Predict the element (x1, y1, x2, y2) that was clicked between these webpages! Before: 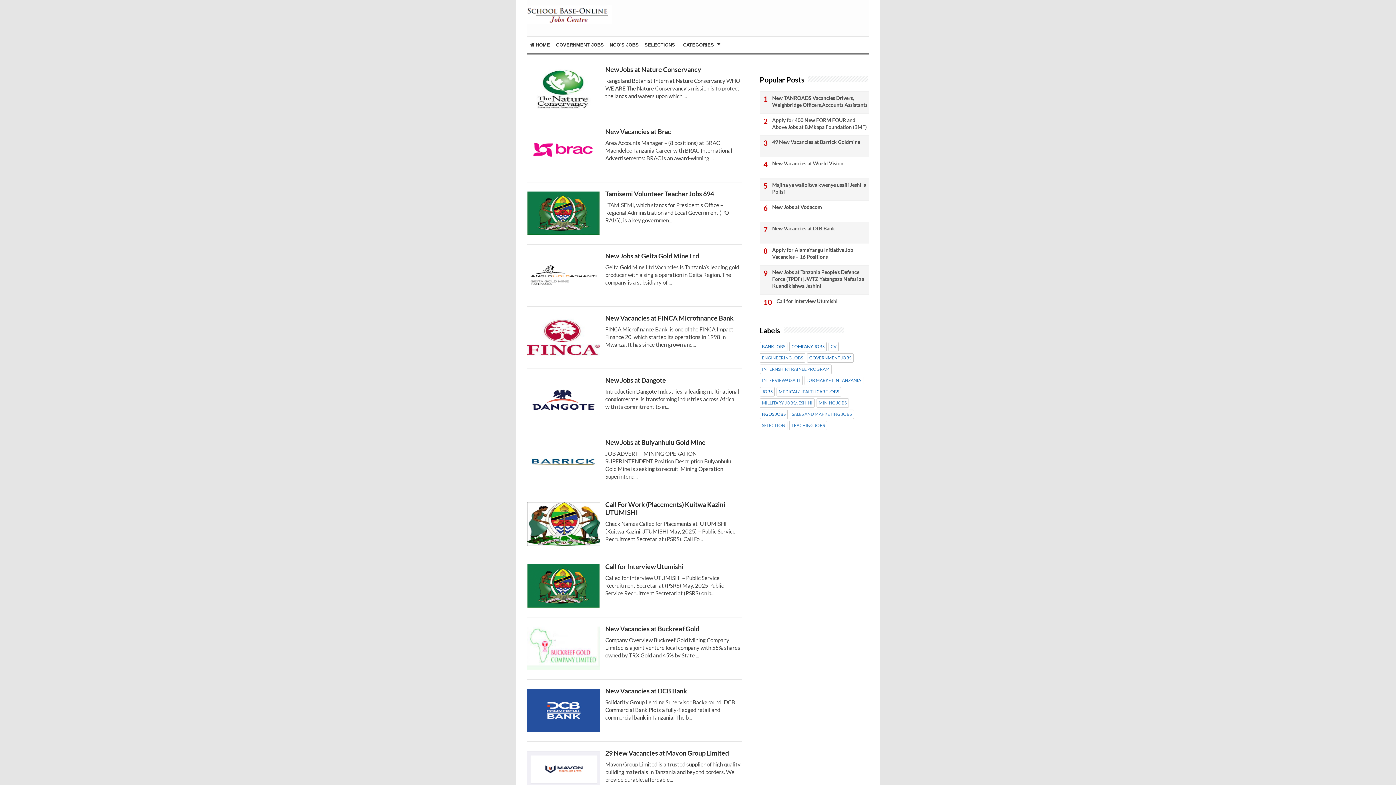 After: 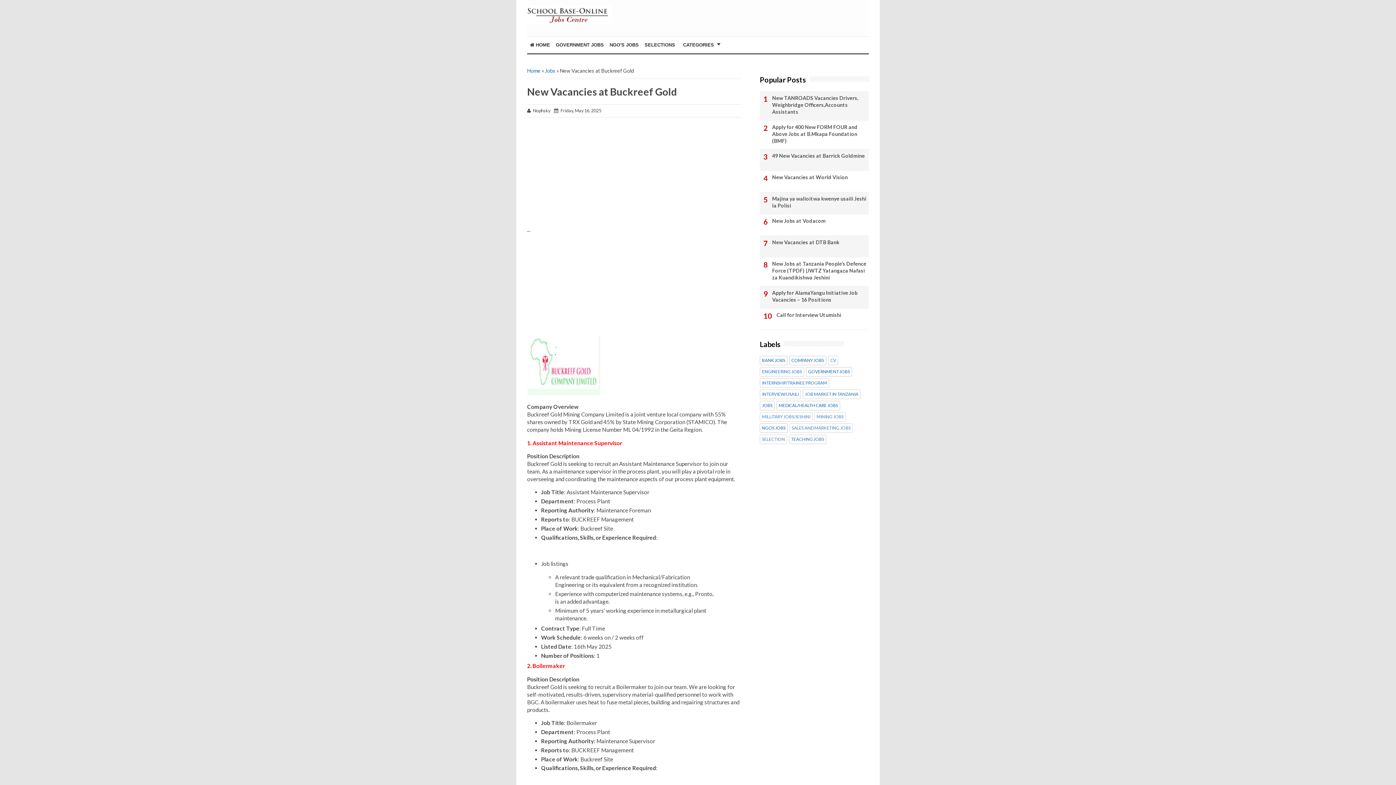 Action: label: New Vacancies at Buckreef Gold bbox: (605, 625, 699, 633)